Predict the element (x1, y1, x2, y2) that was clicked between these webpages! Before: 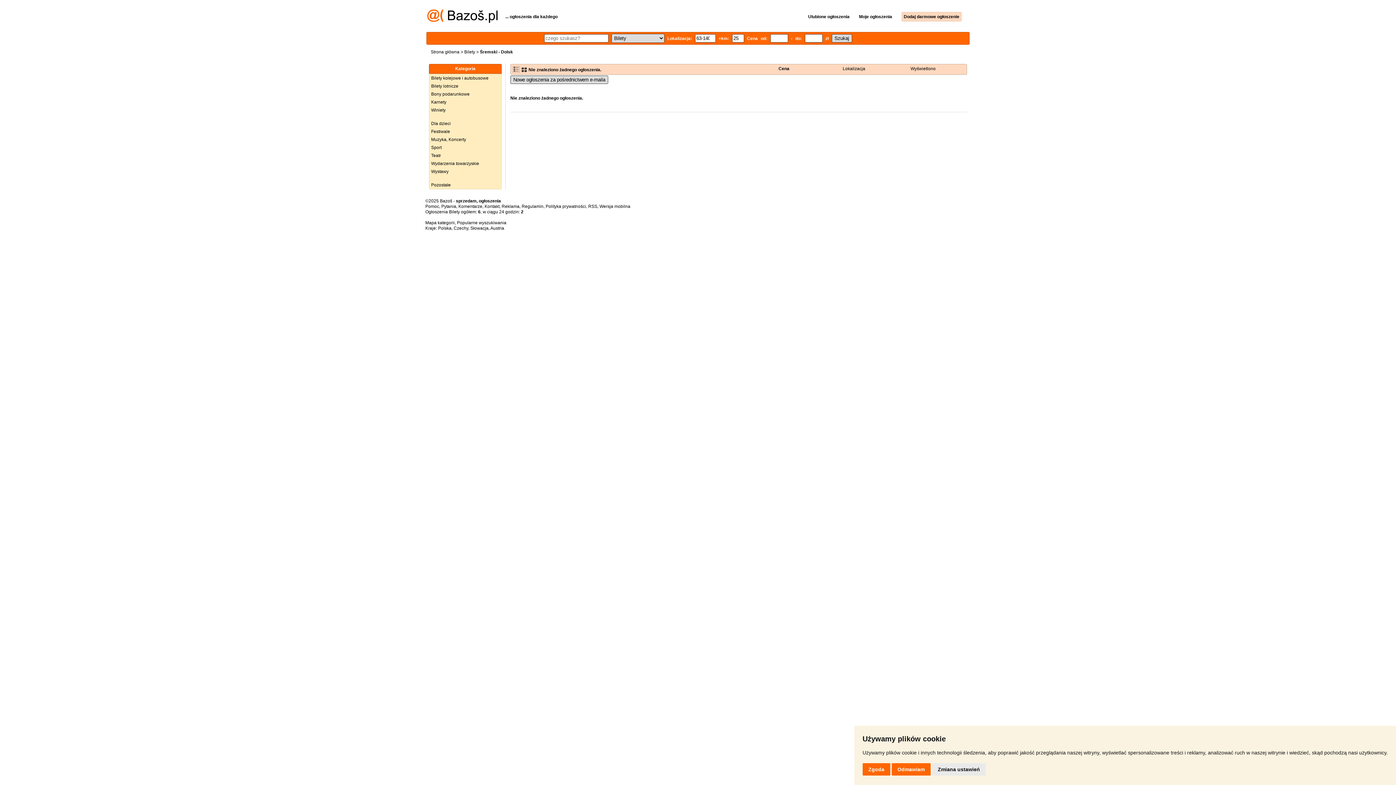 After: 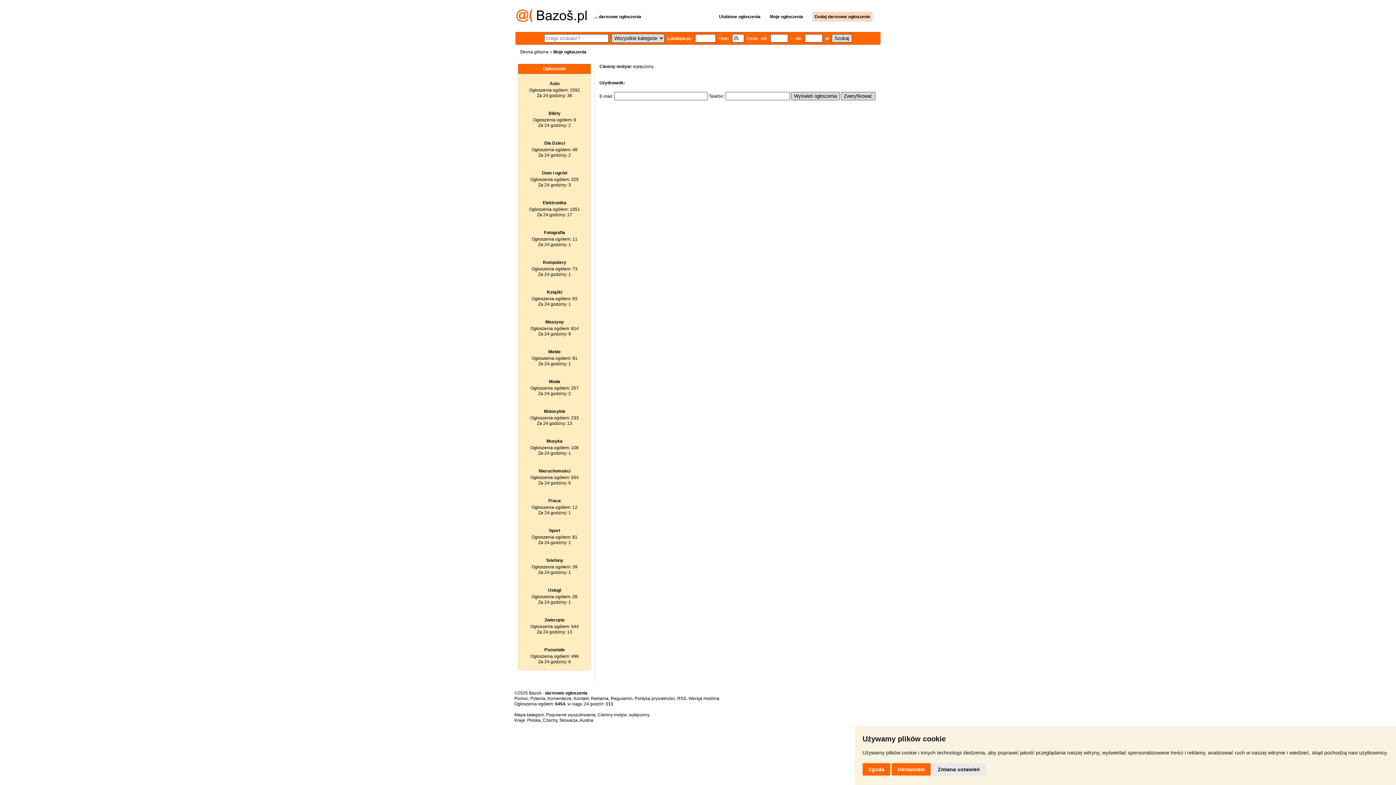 Action: bbox: (850, 14, 892, 19) label: Moje ogłoszenia